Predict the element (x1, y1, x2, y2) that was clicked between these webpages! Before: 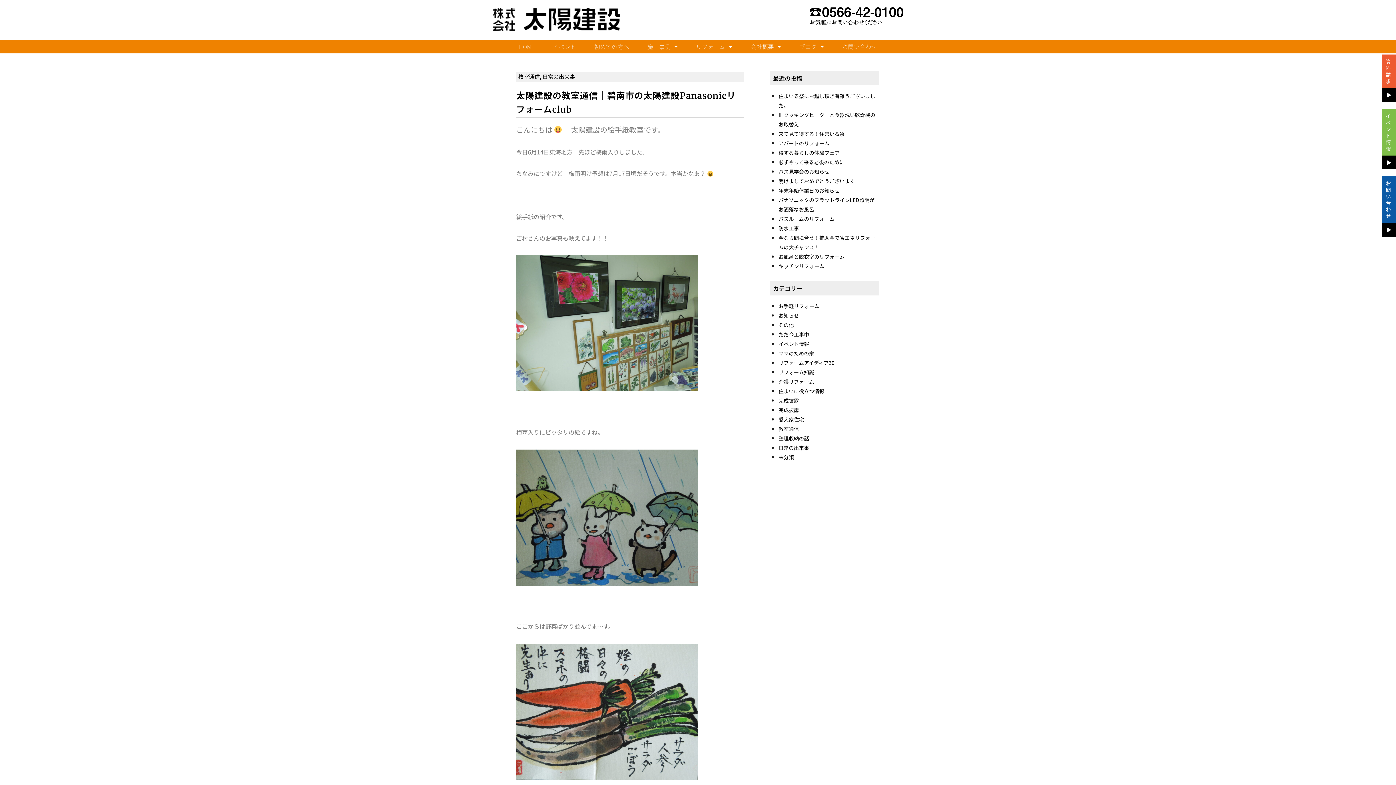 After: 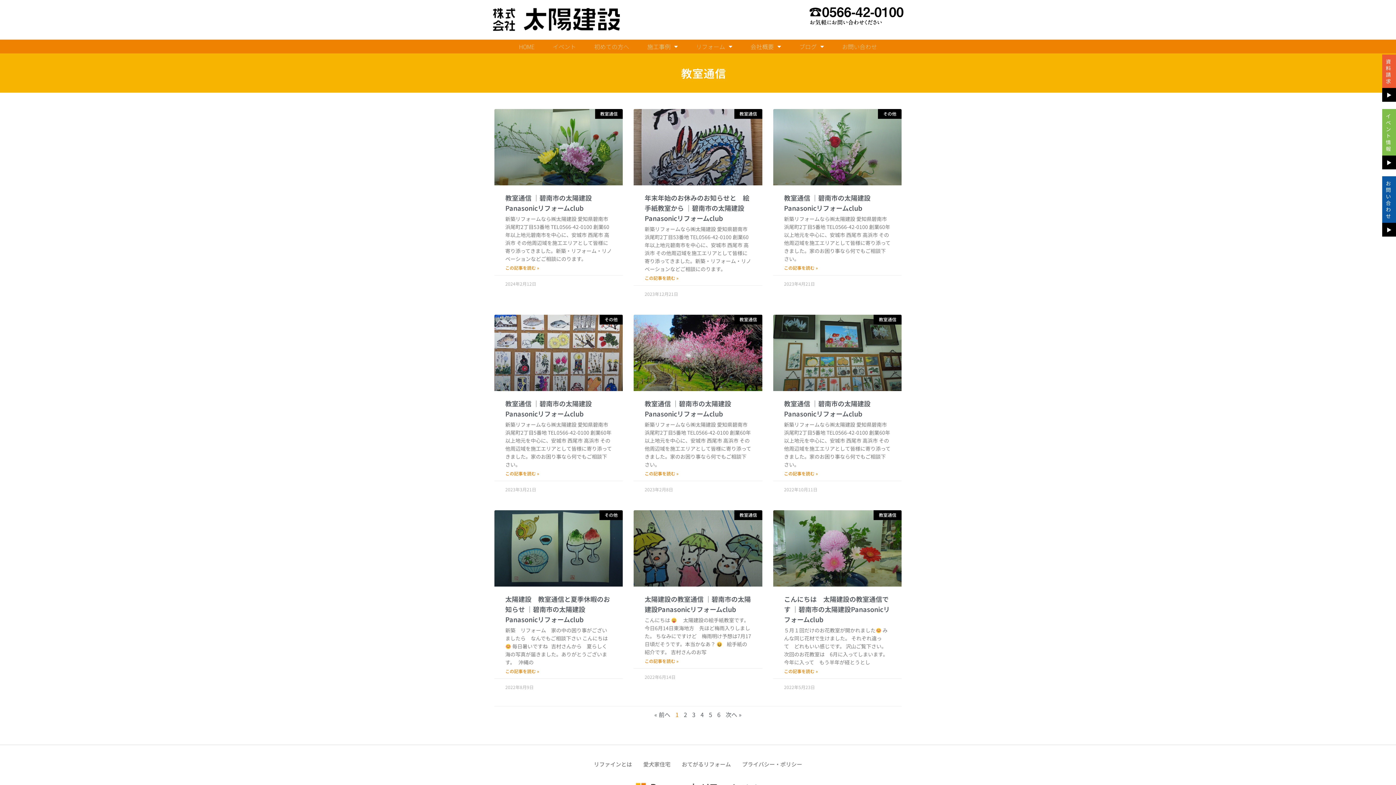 Action: bbox: (778, 425, 799, 432) label: 教室通信